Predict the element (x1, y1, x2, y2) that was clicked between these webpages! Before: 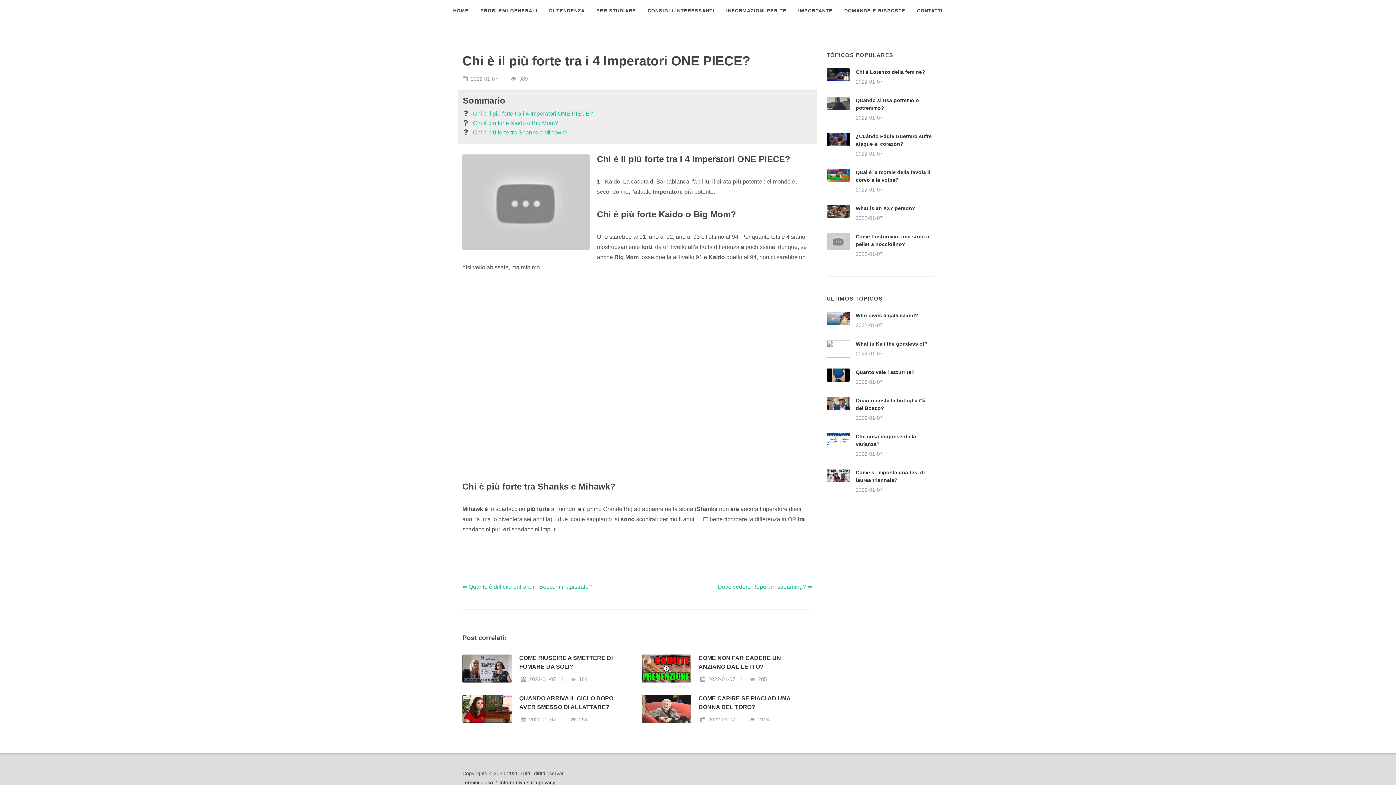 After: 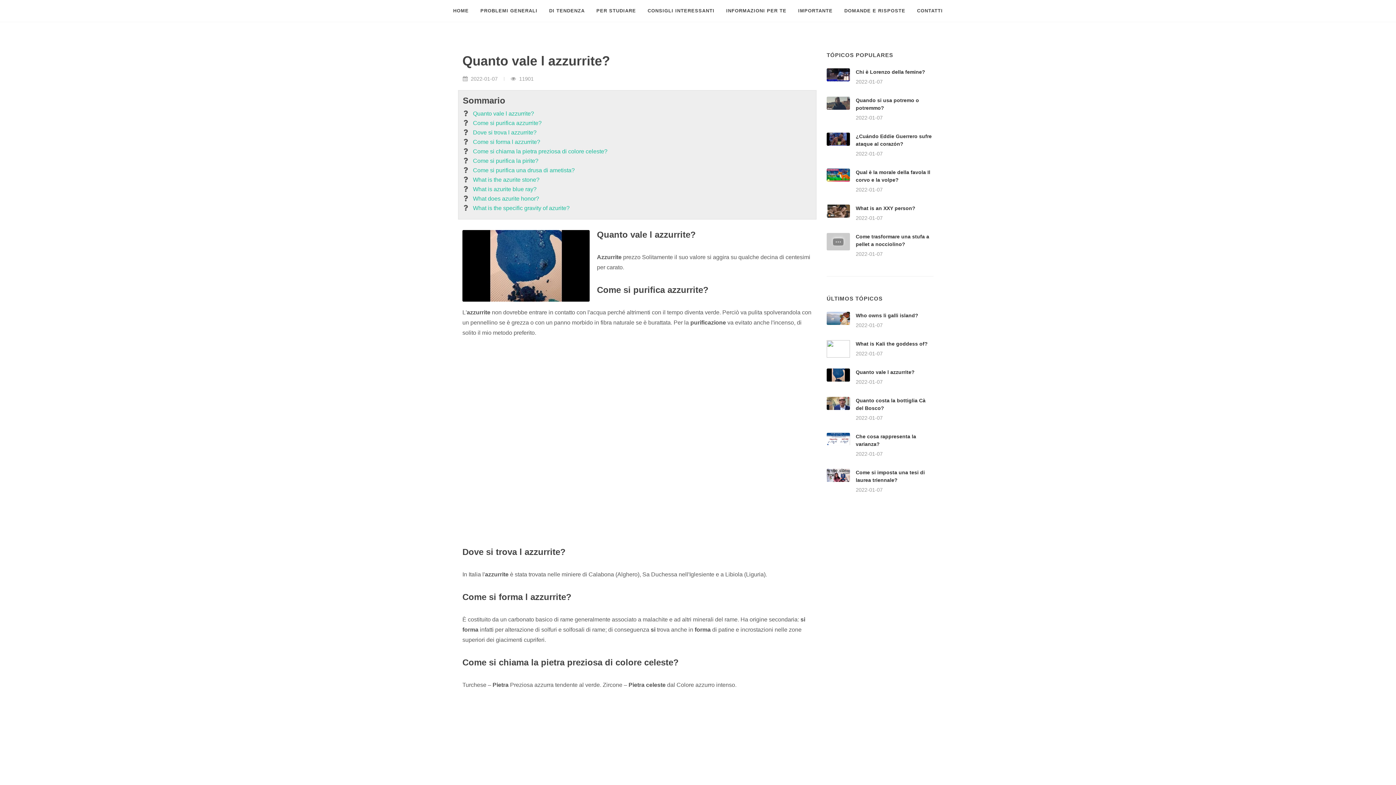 Action: label: Quanto vale l azzurrite? bbox: (856, 369, 914, 375)